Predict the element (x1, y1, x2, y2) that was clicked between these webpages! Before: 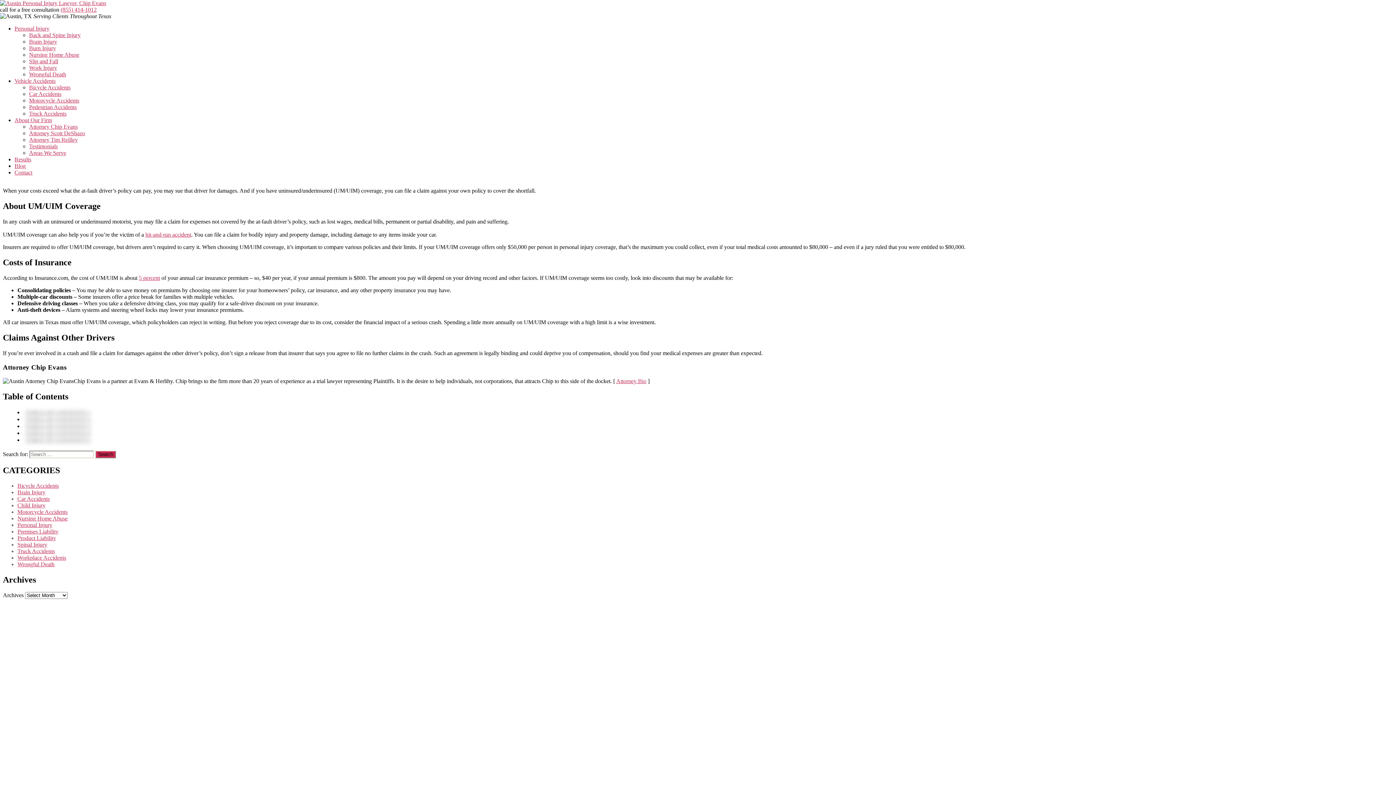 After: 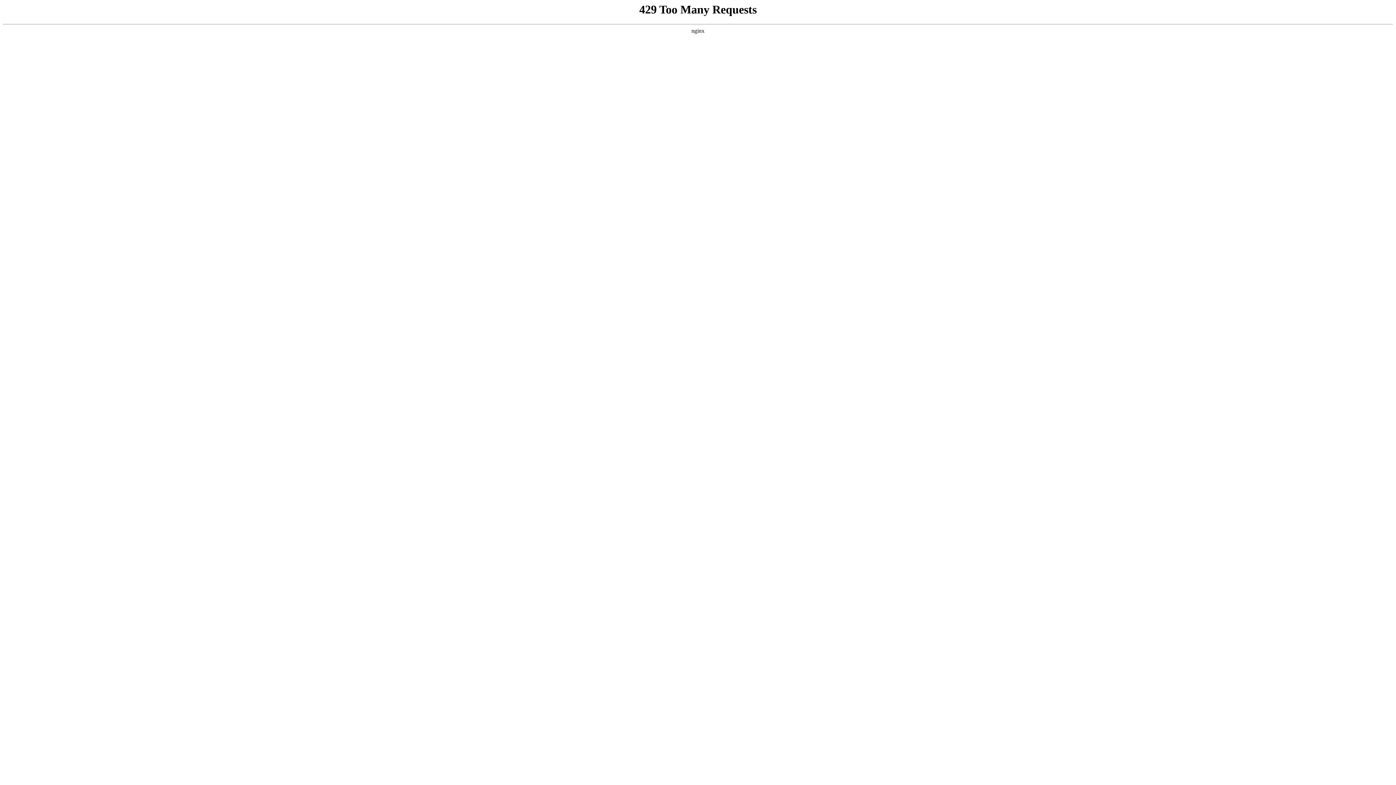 Action: bbox: (29, 32, 80, 38) label: Back and Spine Injury